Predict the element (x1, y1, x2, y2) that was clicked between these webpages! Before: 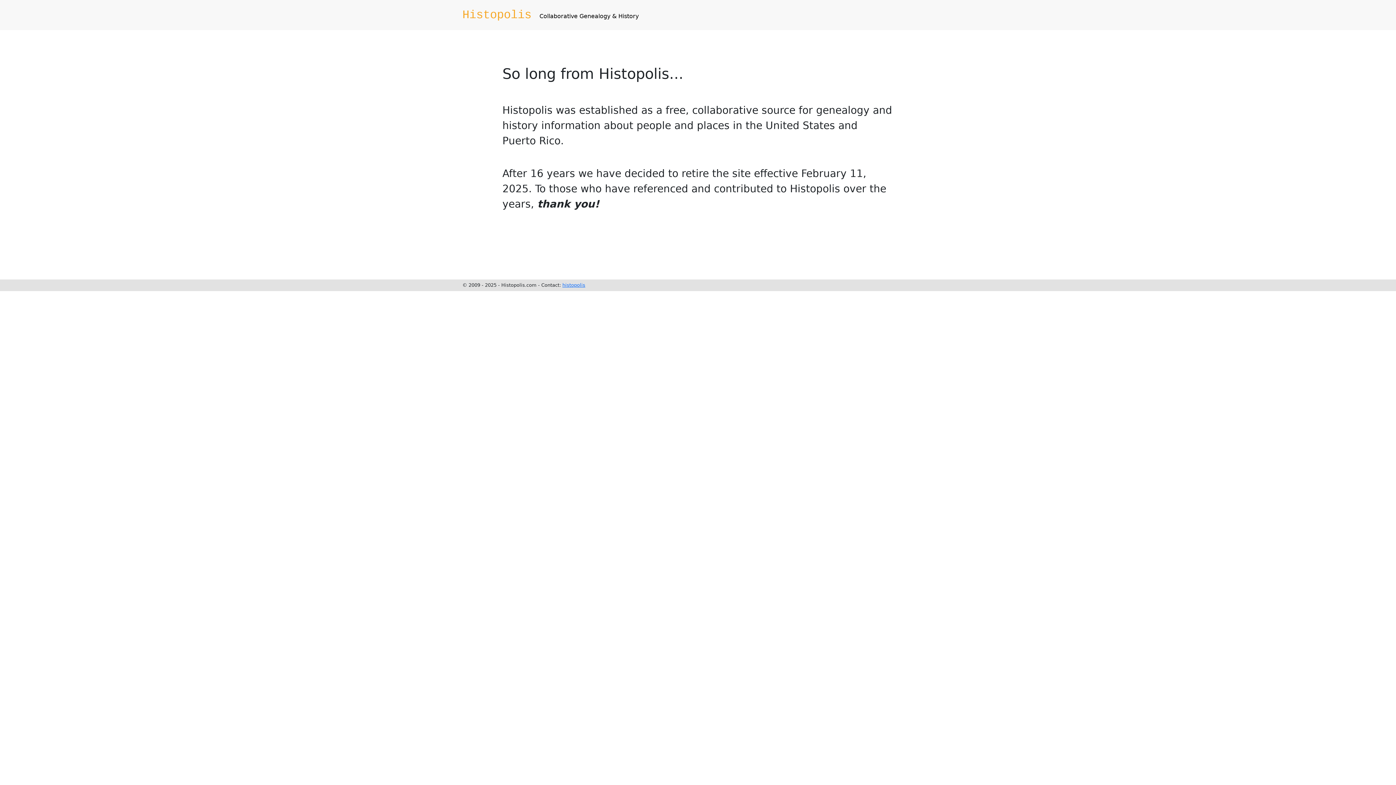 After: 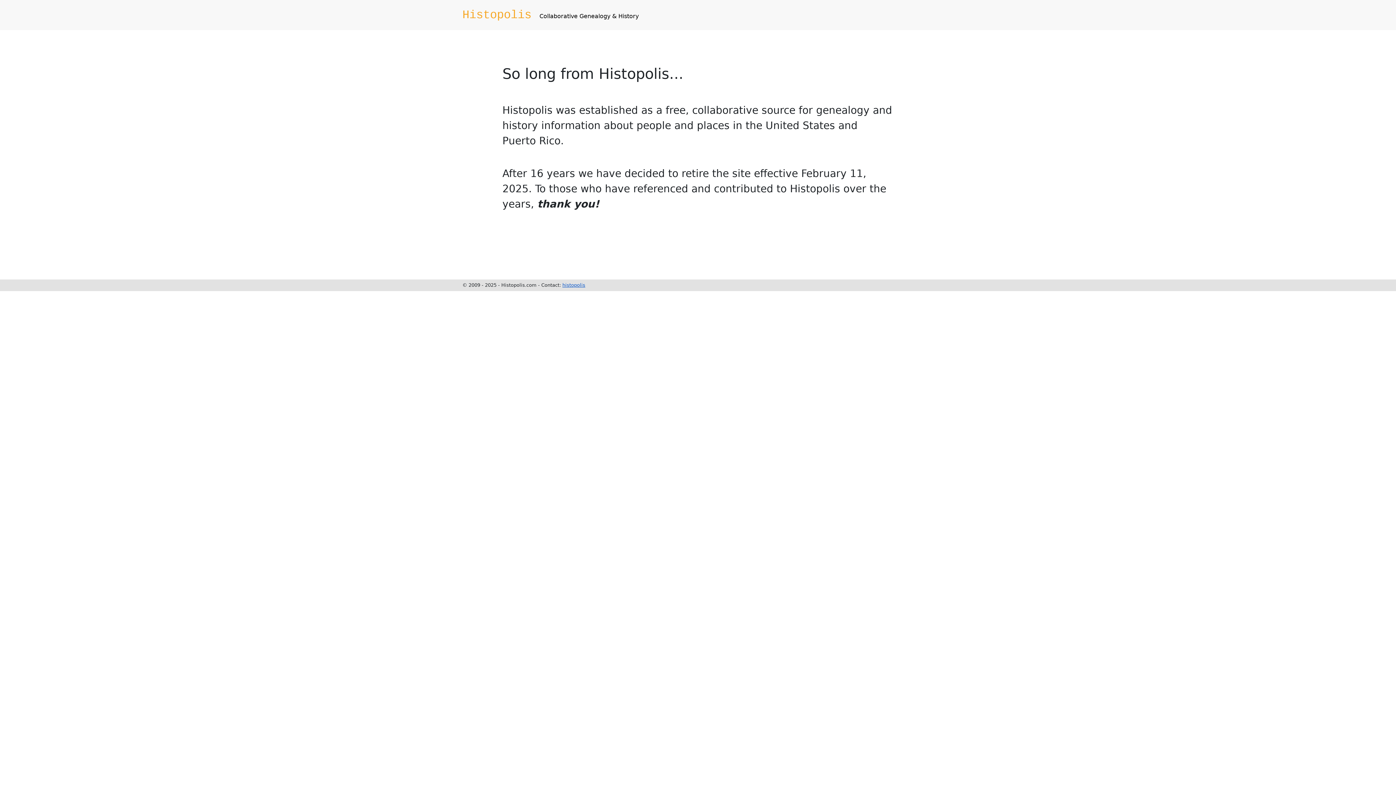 Action: bbox: (562, 282, 585, 288) label: histopolis